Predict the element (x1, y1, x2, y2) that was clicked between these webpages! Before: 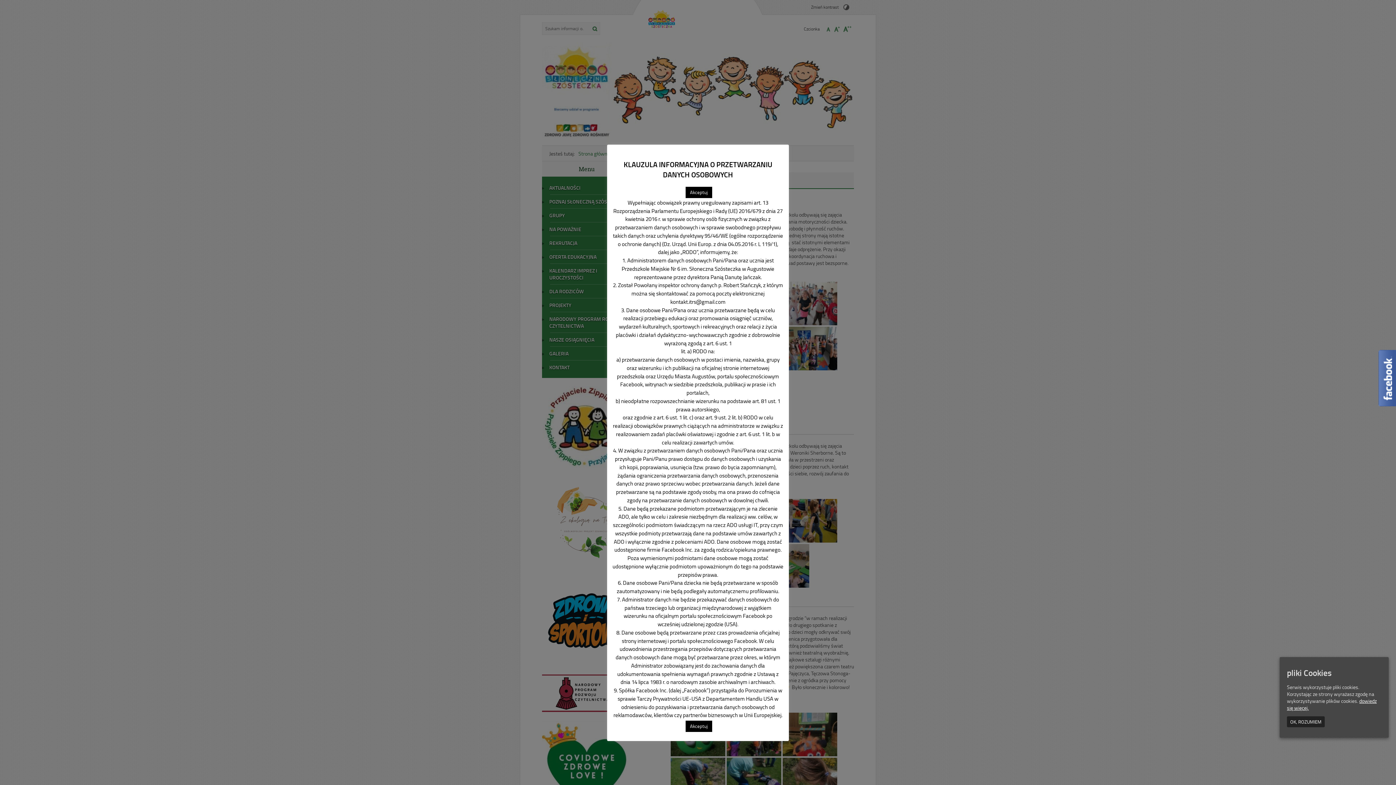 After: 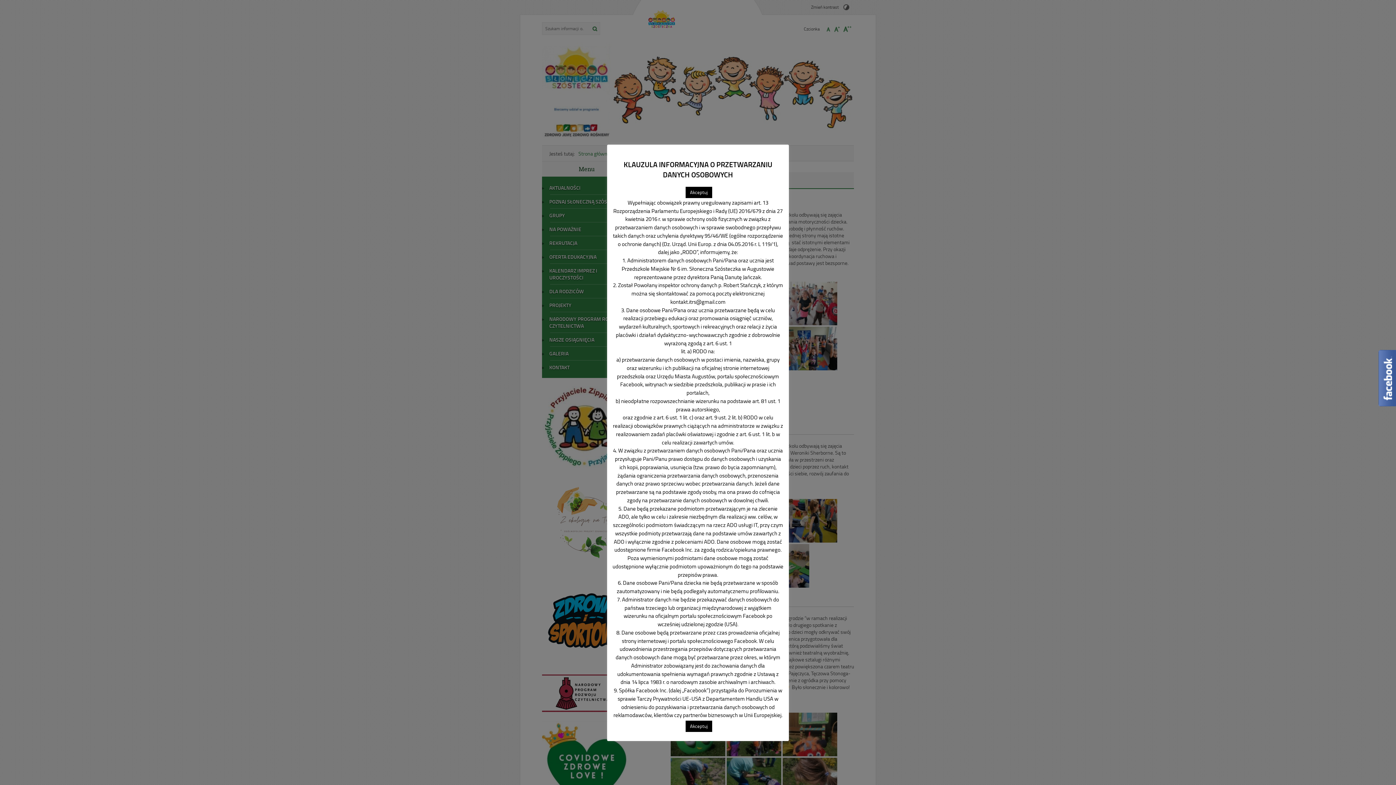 Action: bbox: (1287, 716, 1325, 727) label: OK, ROZUMIEM